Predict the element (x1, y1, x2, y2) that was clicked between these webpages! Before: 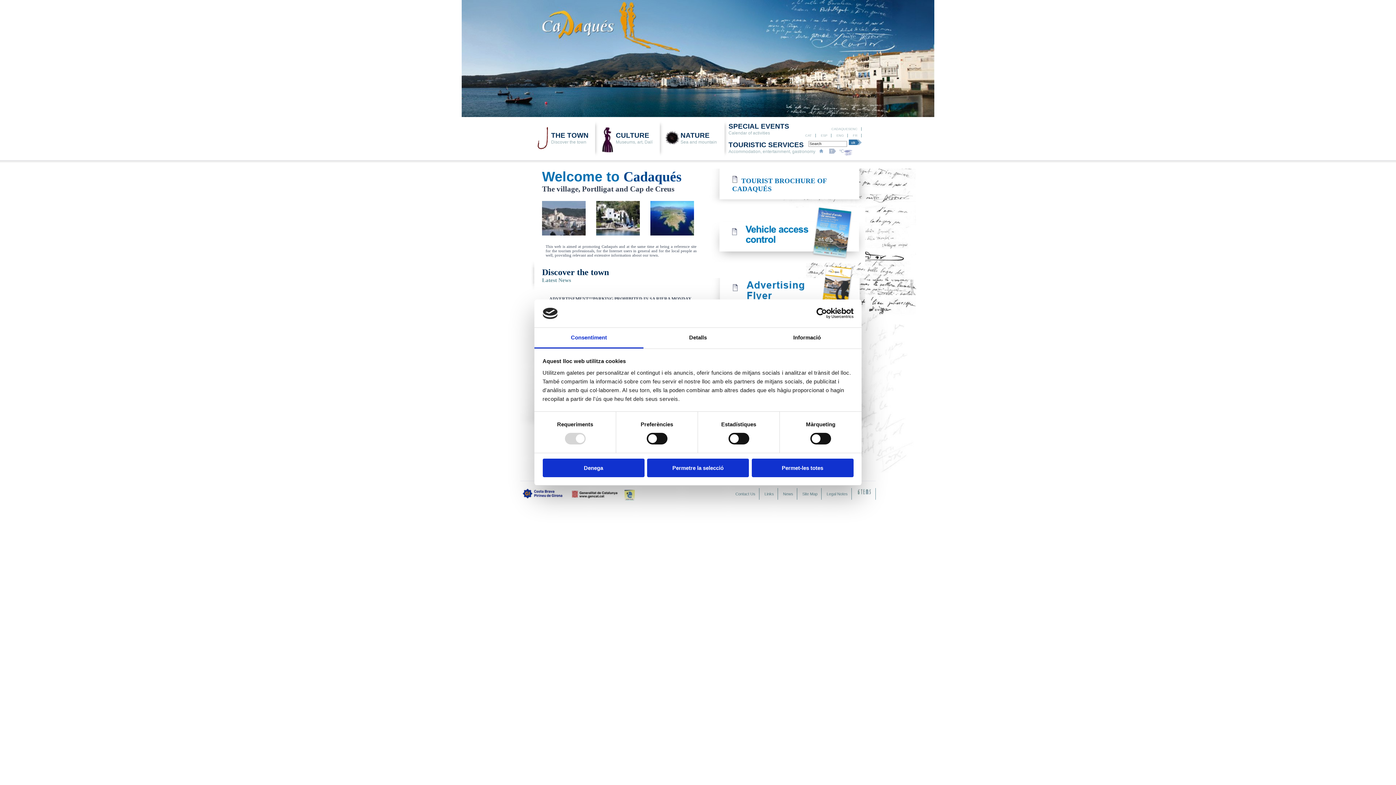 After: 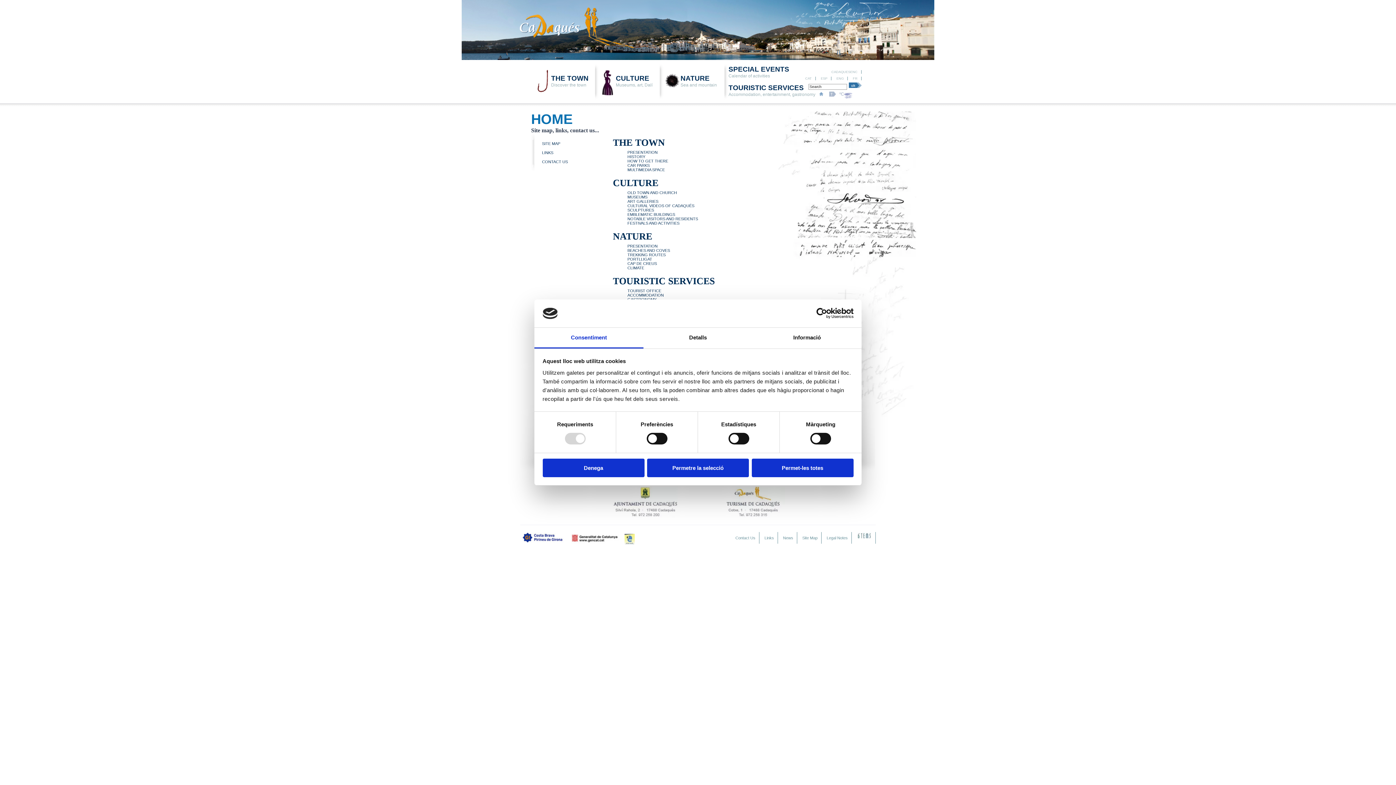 Action: label: Site Map bbox: (802, 492, 817, 496)